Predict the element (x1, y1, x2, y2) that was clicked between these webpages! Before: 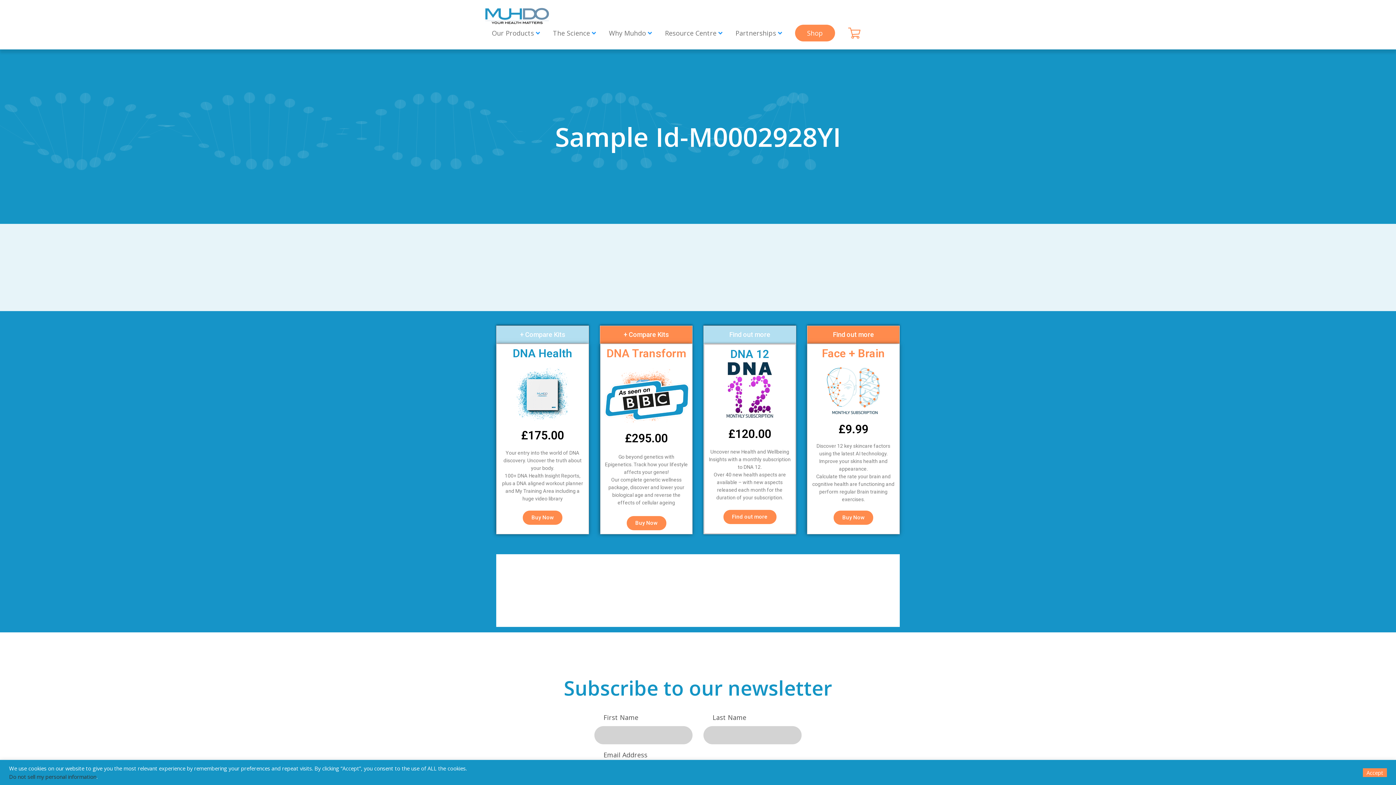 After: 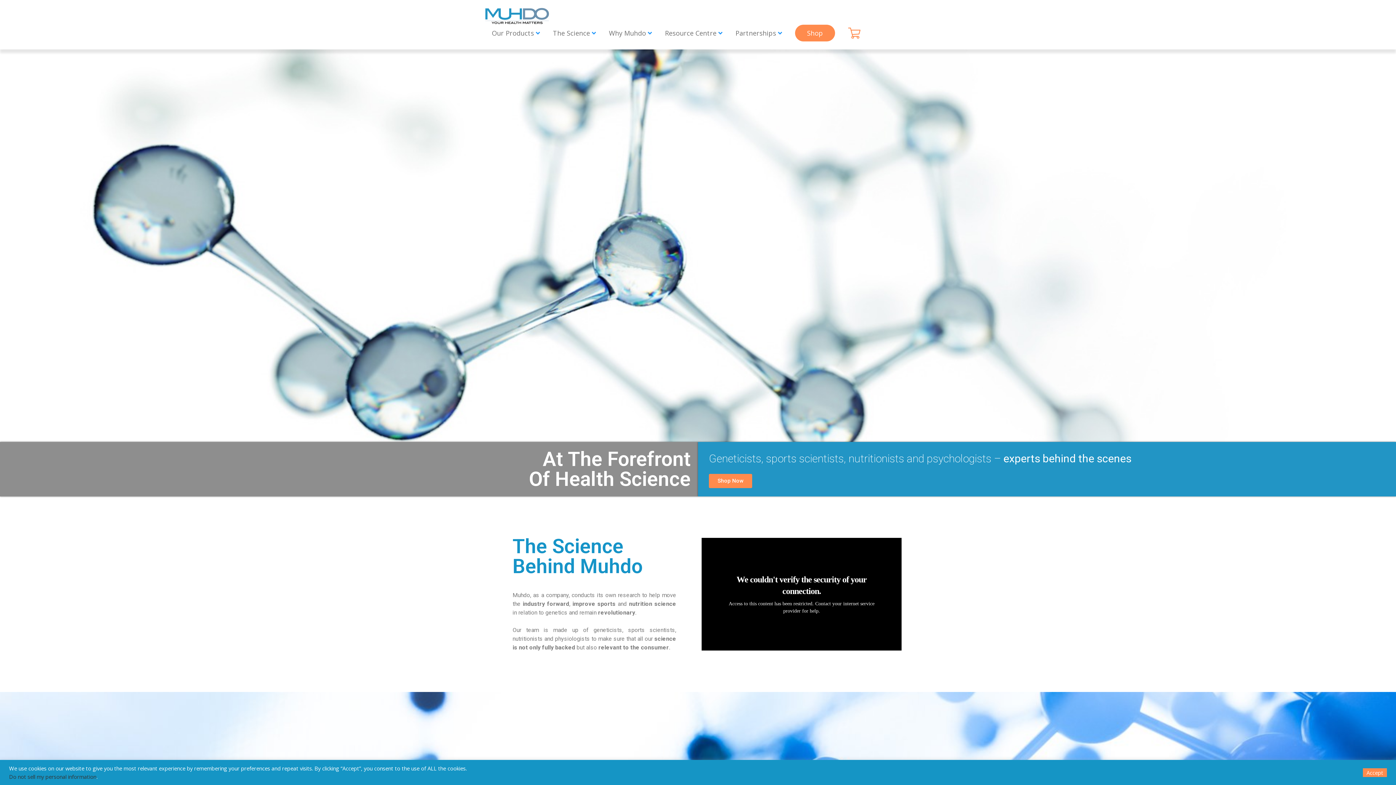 Action: label: The Science  bbox: (553, 28, 596, 37)